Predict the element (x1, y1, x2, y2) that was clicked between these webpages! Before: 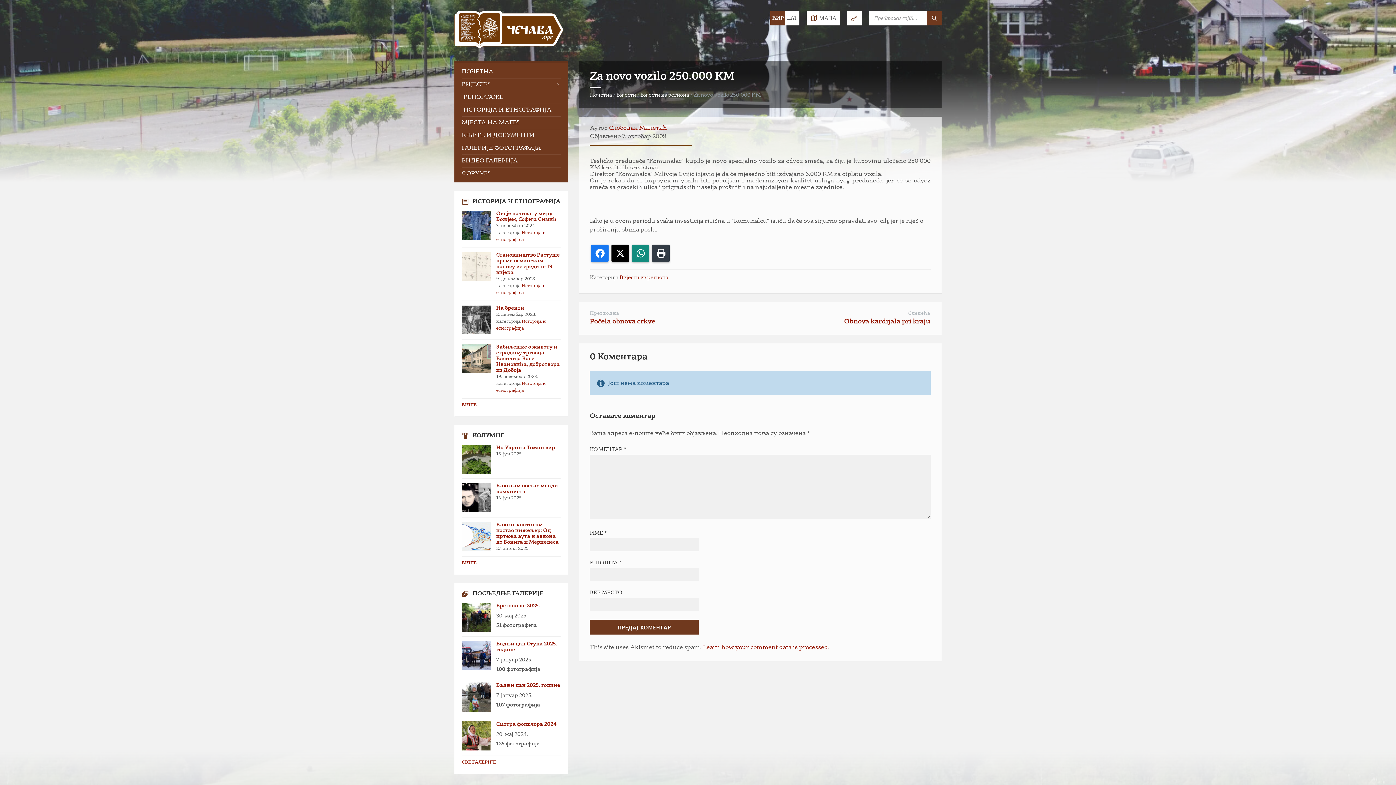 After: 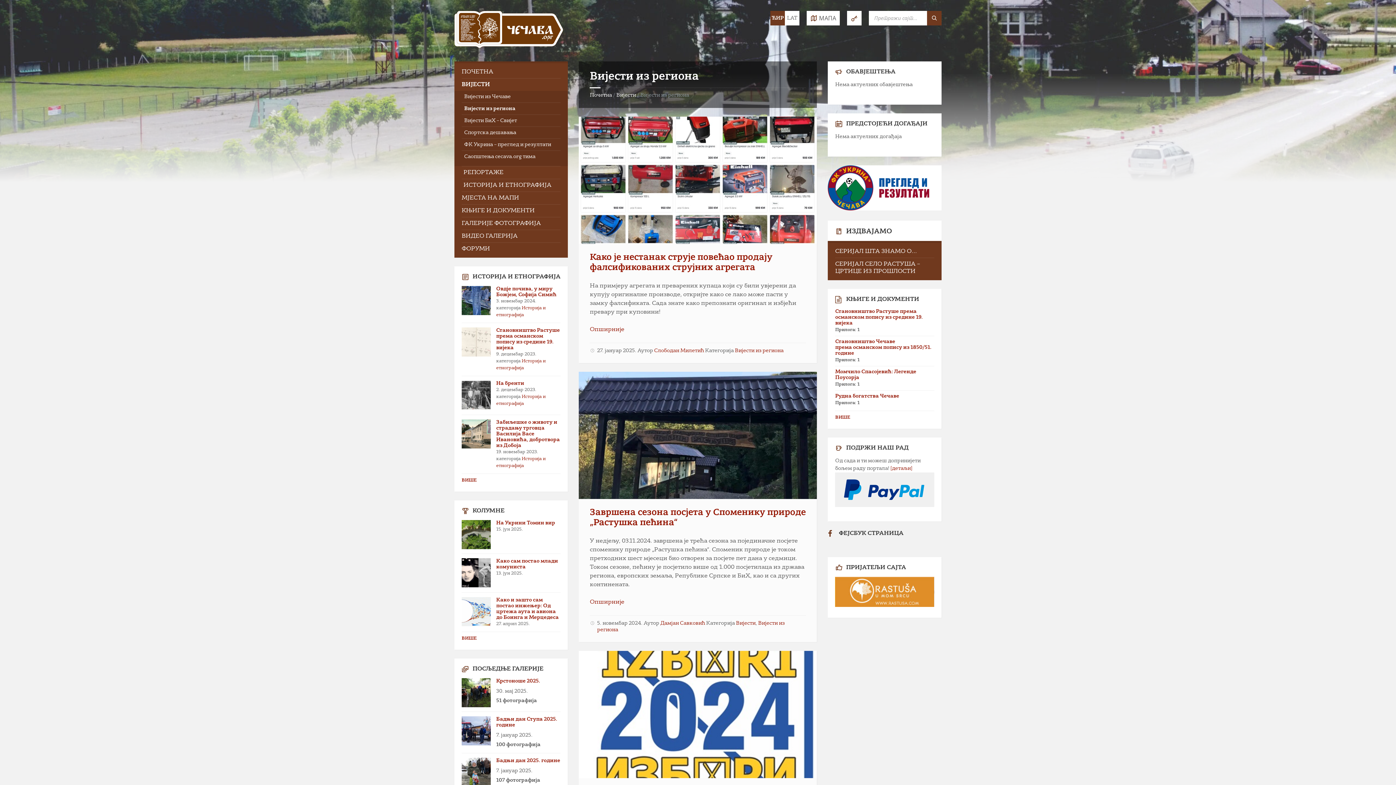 Action: bbox: (640, 92, 689, 97) label: Вијести из региона